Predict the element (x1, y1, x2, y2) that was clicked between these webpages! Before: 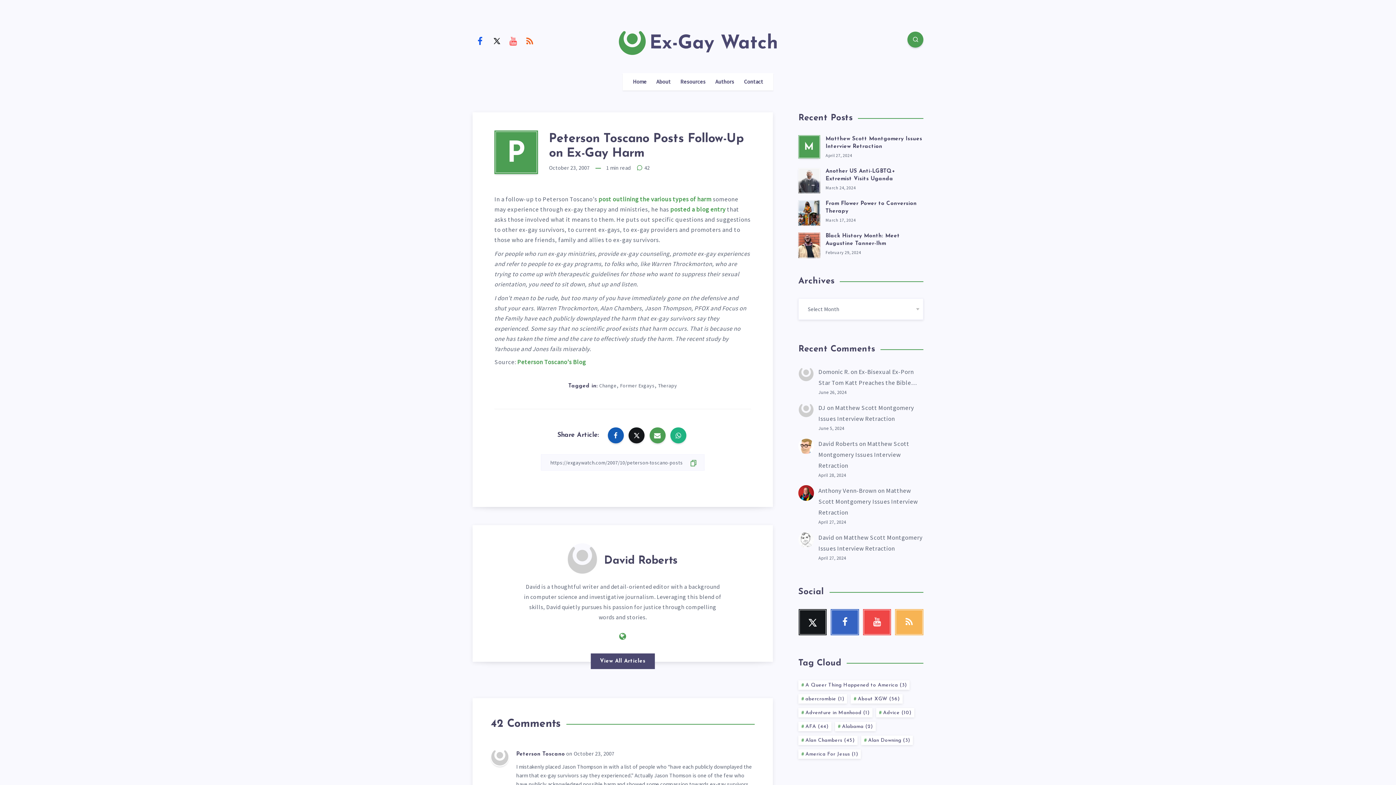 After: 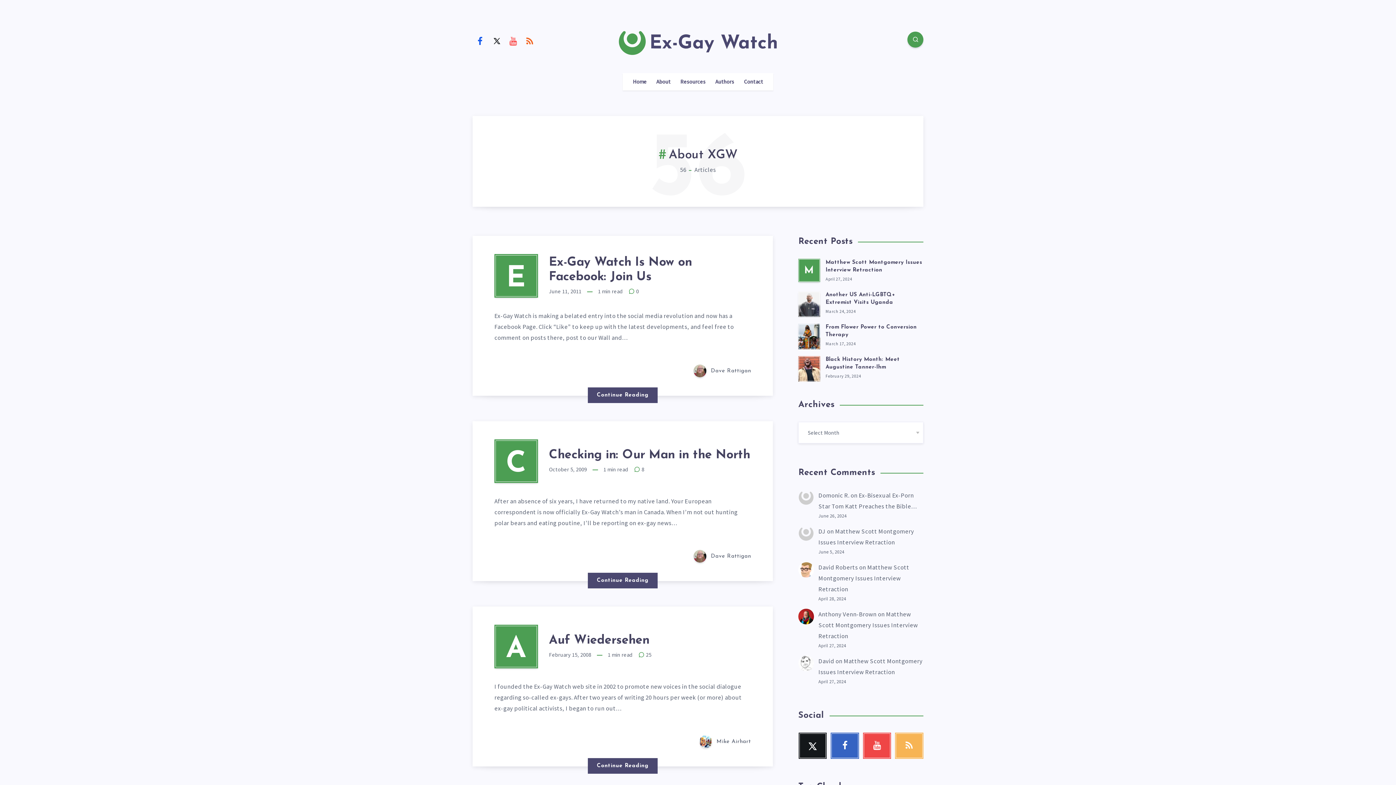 Action: bbox: (850, 694, 902, 703) label: About XGW (56)